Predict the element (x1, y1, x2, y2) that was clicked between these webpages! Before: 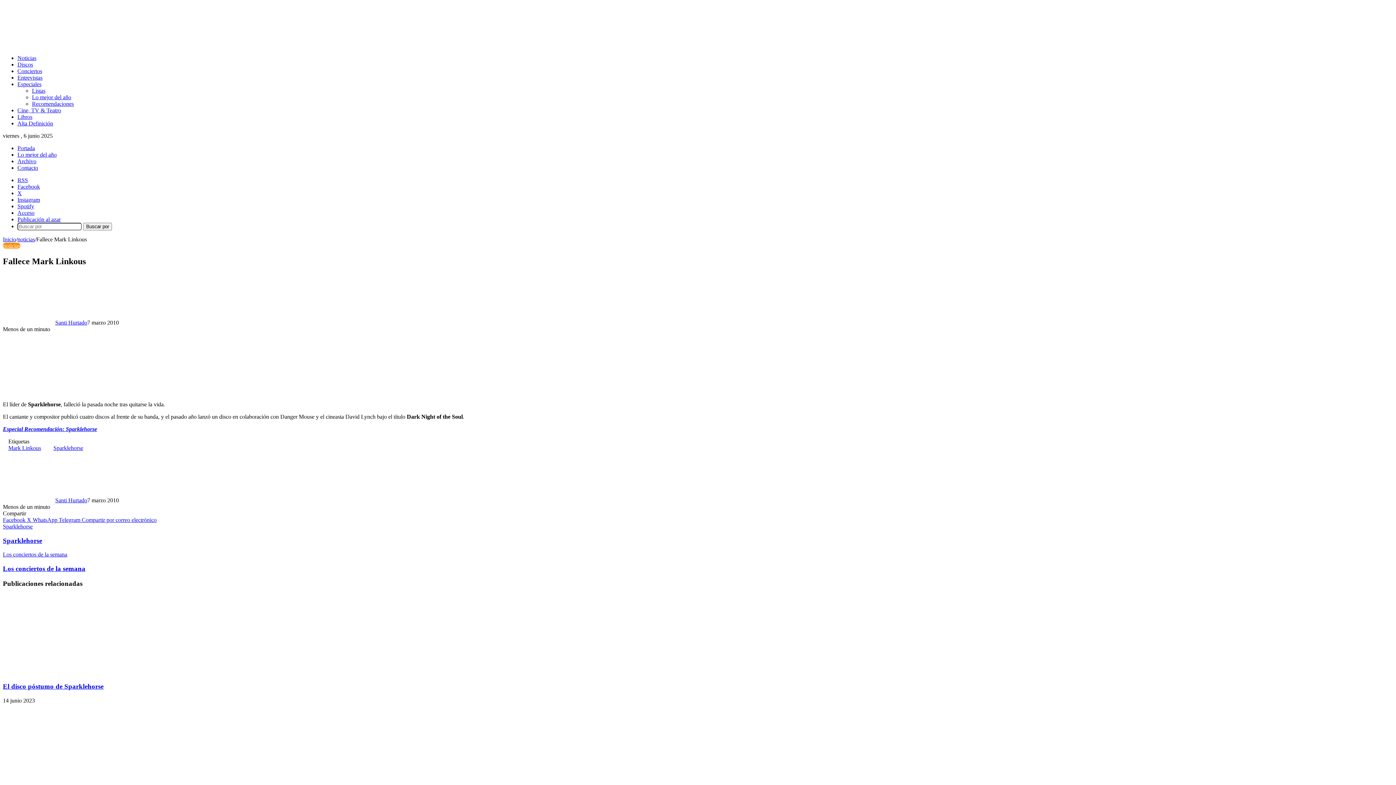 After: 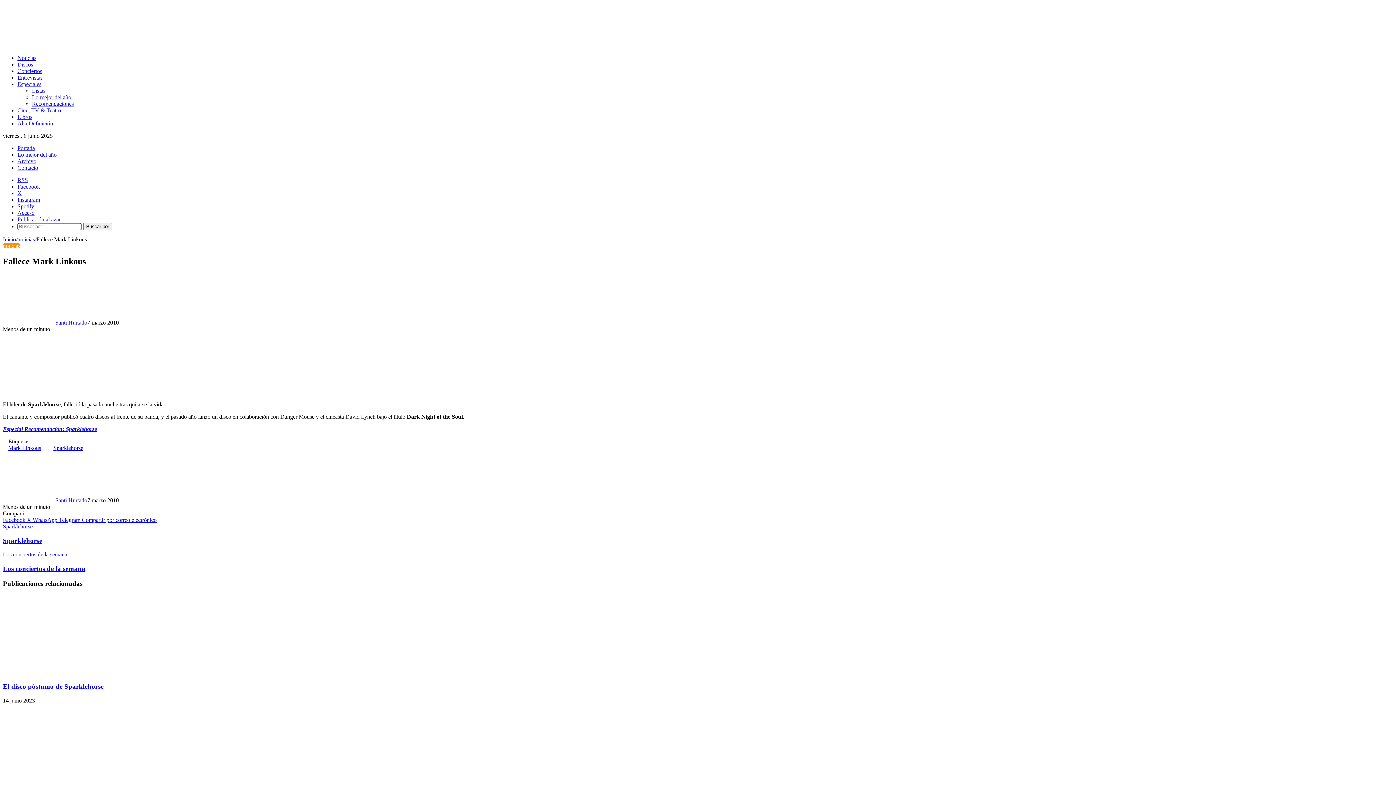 Action: label: Especial Recomendación: Sparklehorse bbox: (2, 426, 97, 432)